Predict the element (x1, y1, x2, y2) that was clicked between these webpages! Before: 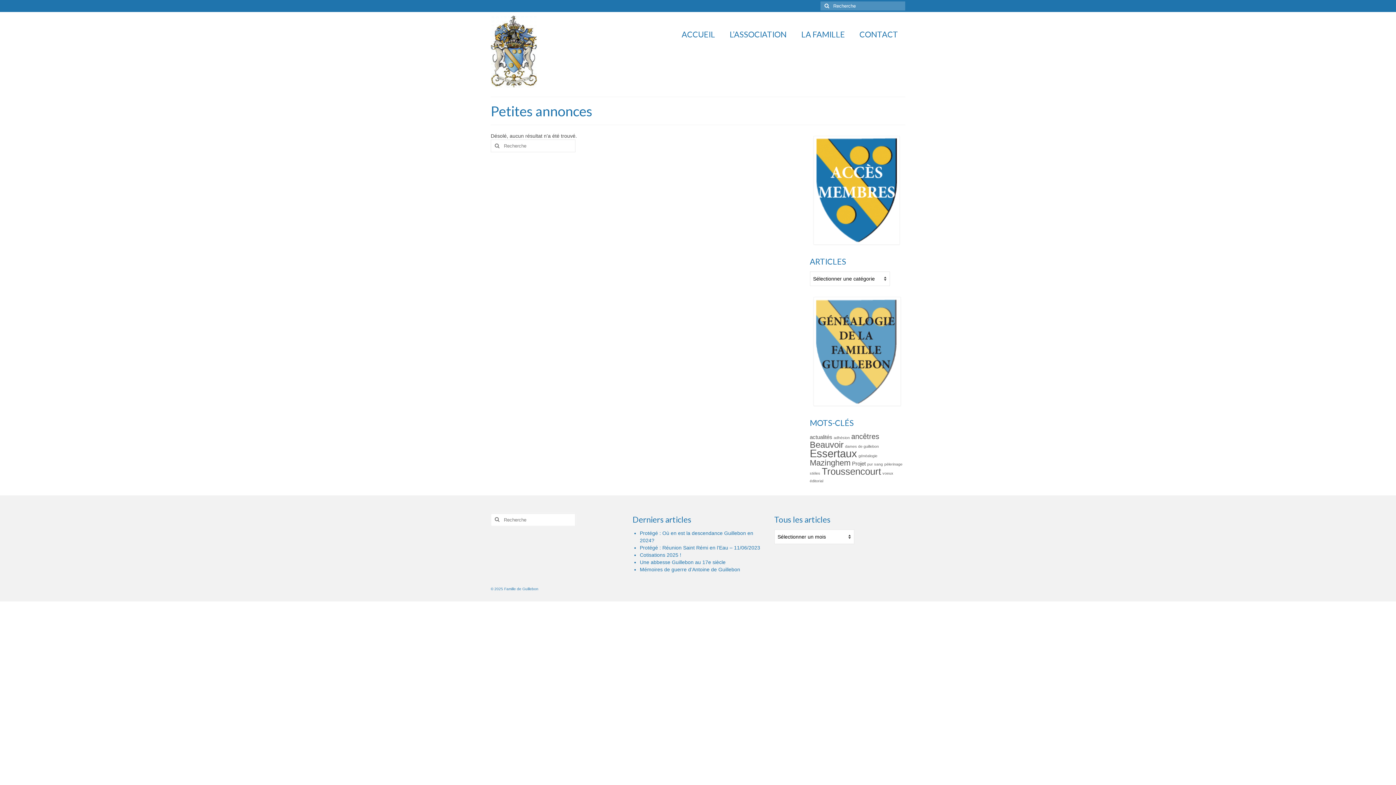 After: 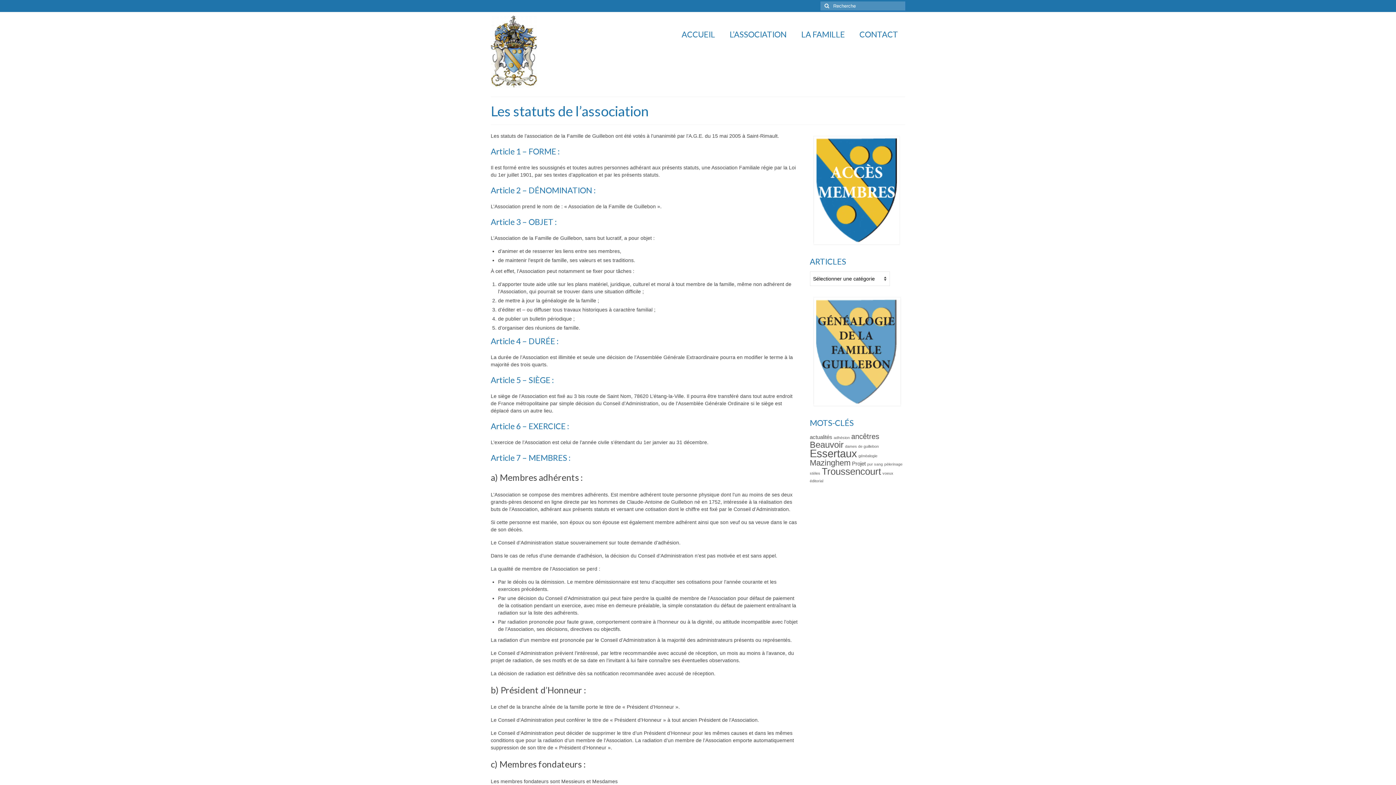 Action: label: L’ASSOCIATION bbox: (722, 24, 794, 44)